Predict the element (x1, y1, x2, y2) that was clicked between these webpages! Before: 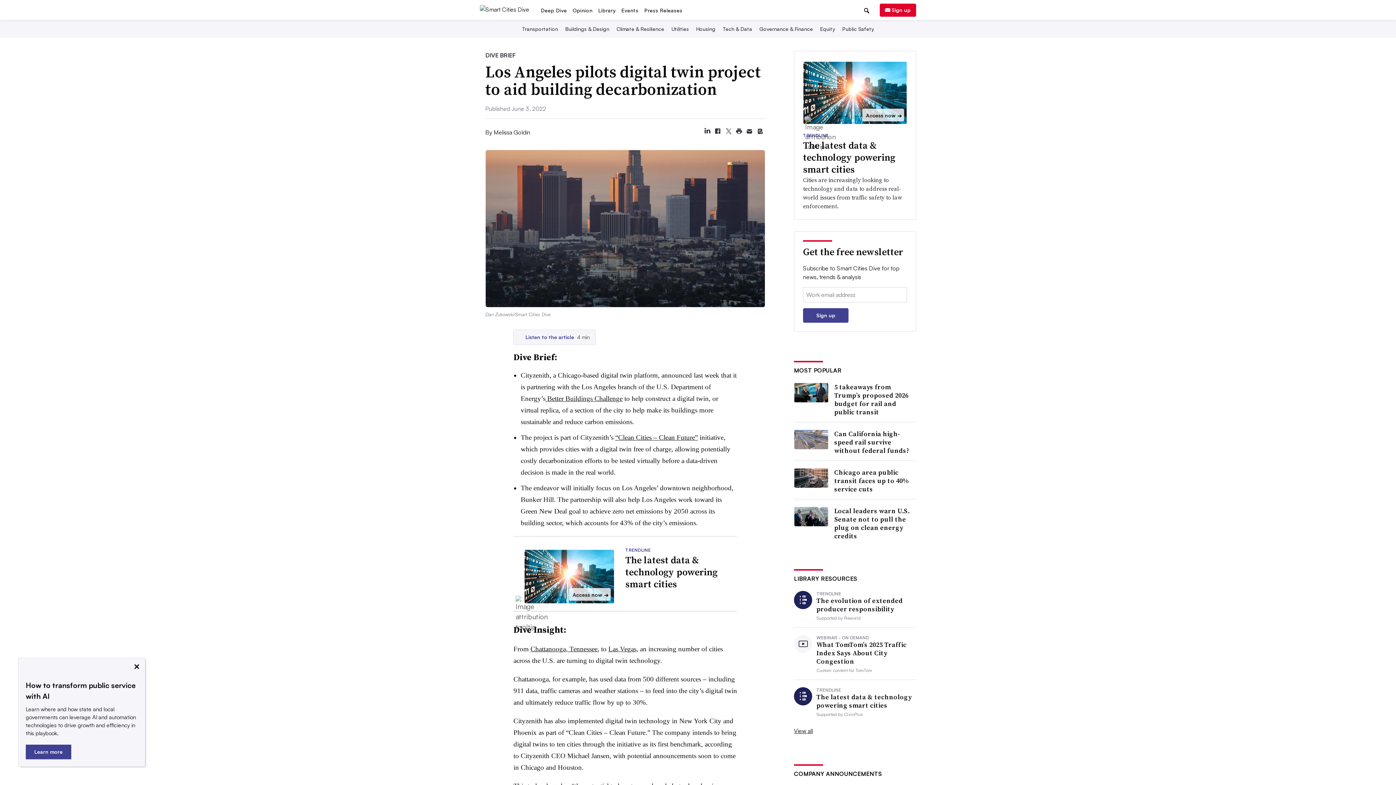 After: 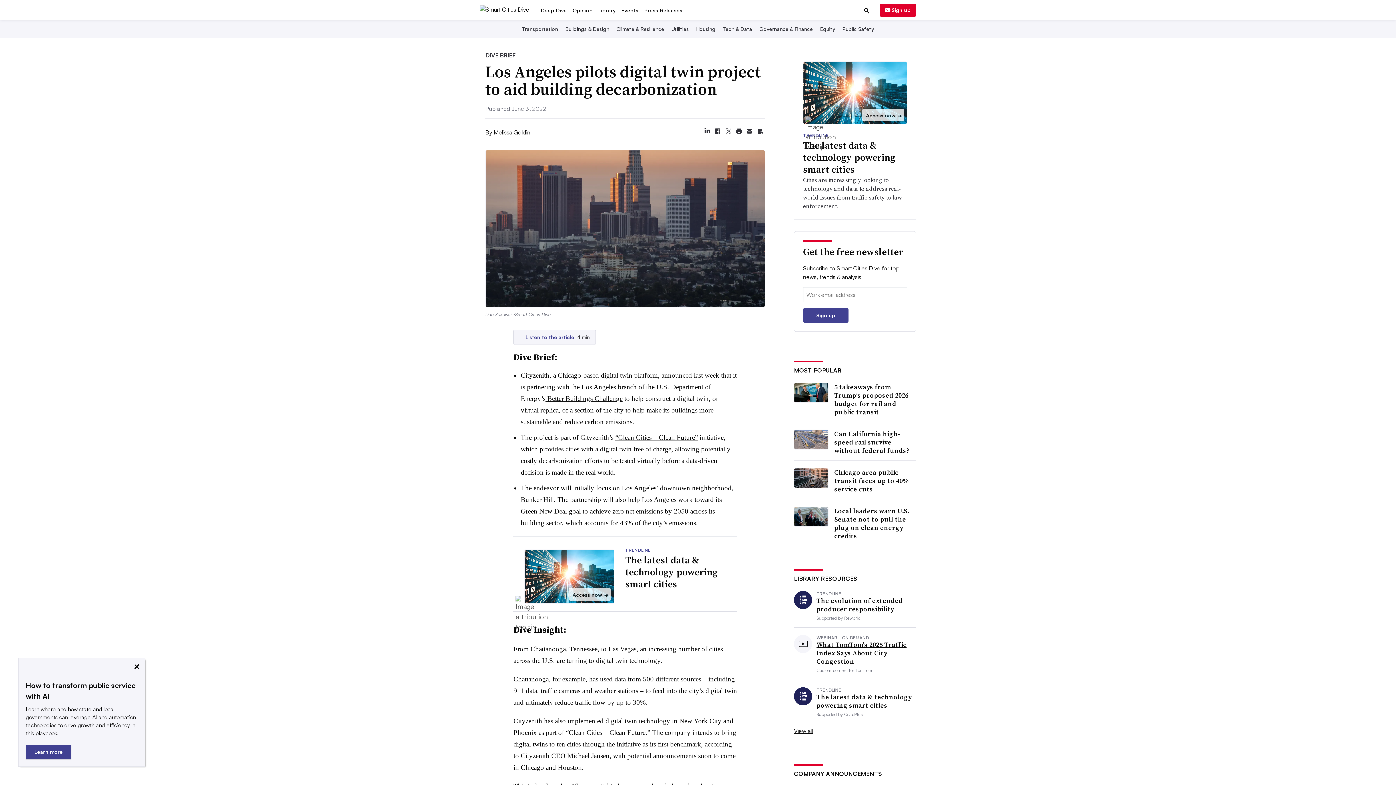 Action: label: What TomTom’s 2025 Traffic Index Says About City Congestion bbox: (816, 623, 916, 648)